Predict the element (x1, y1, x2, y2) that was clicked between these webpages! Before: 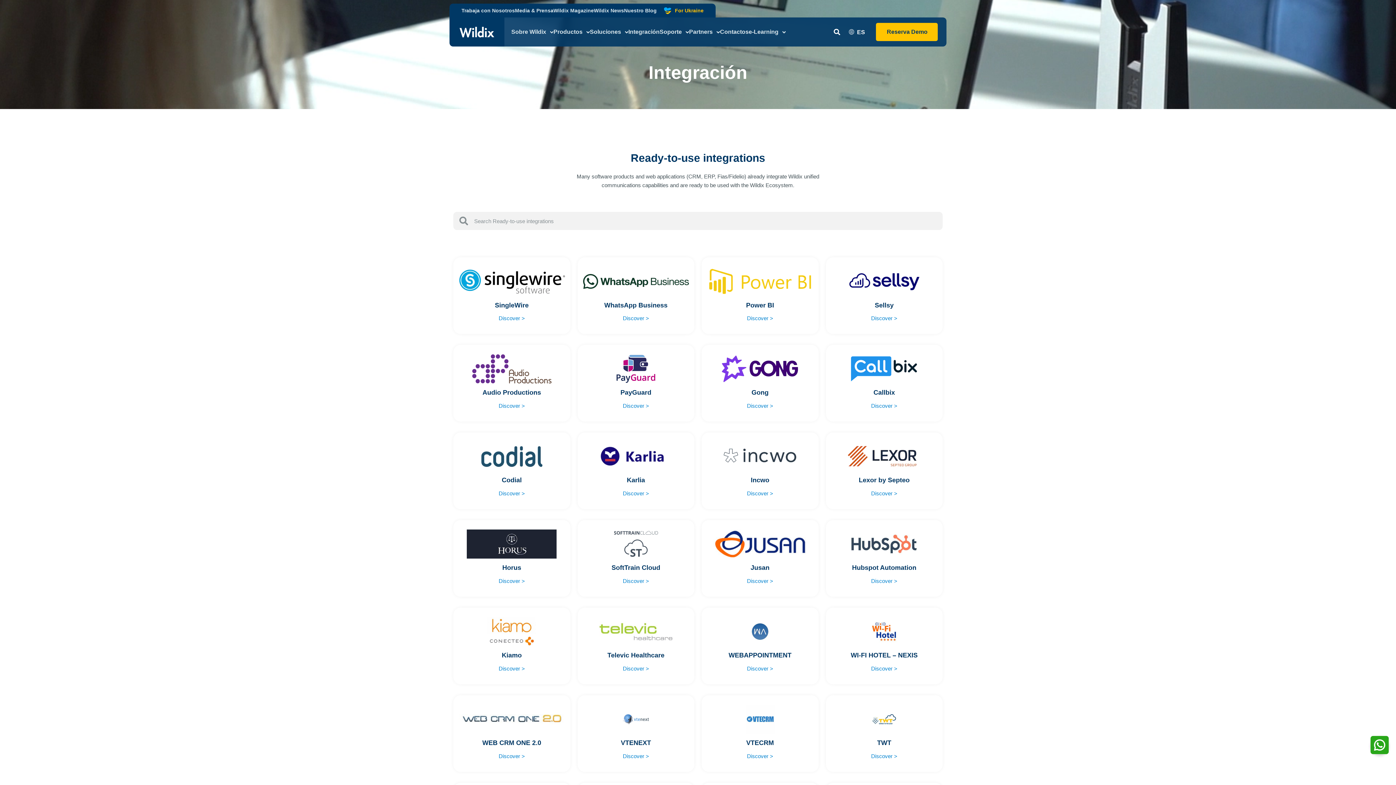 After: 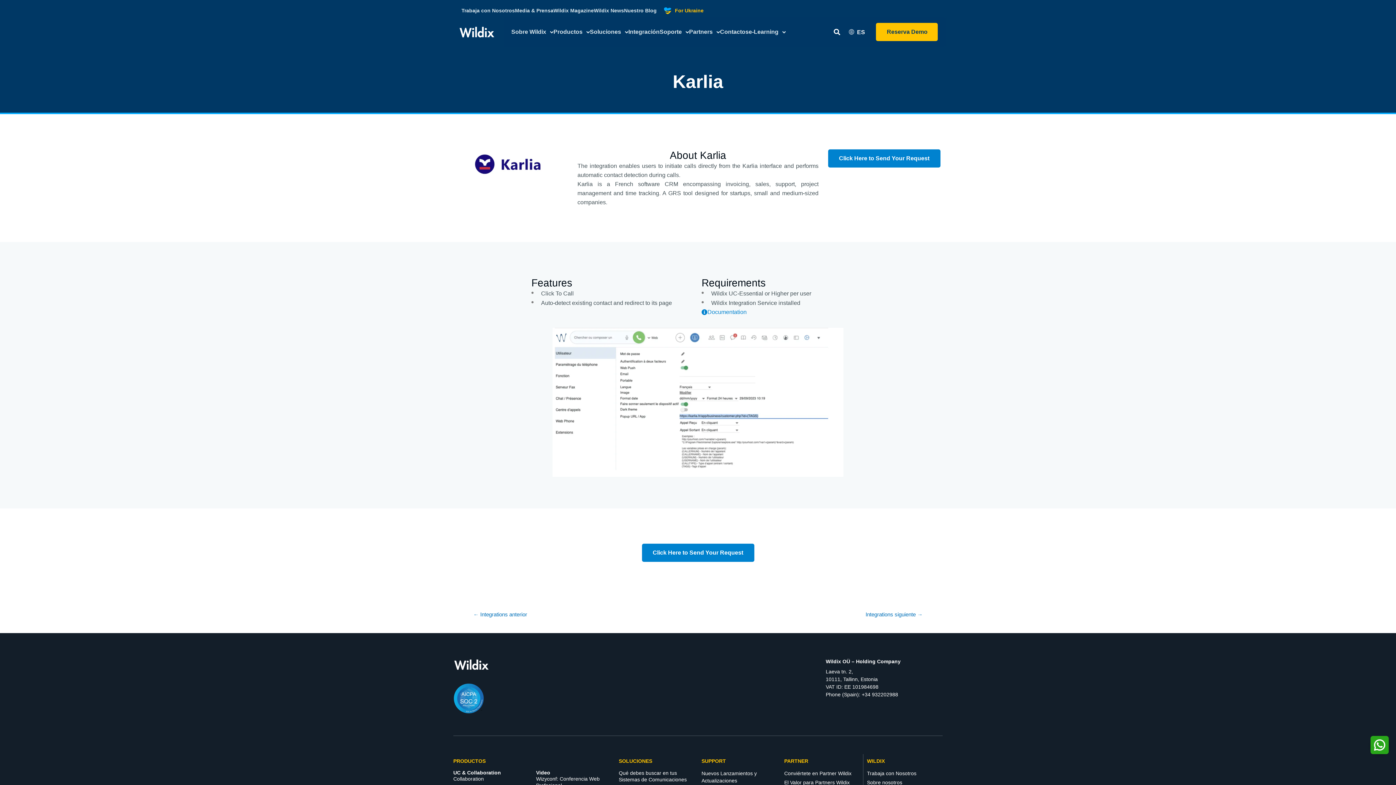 Action: label: Karlia bbox: (627, 476, 645, 484)